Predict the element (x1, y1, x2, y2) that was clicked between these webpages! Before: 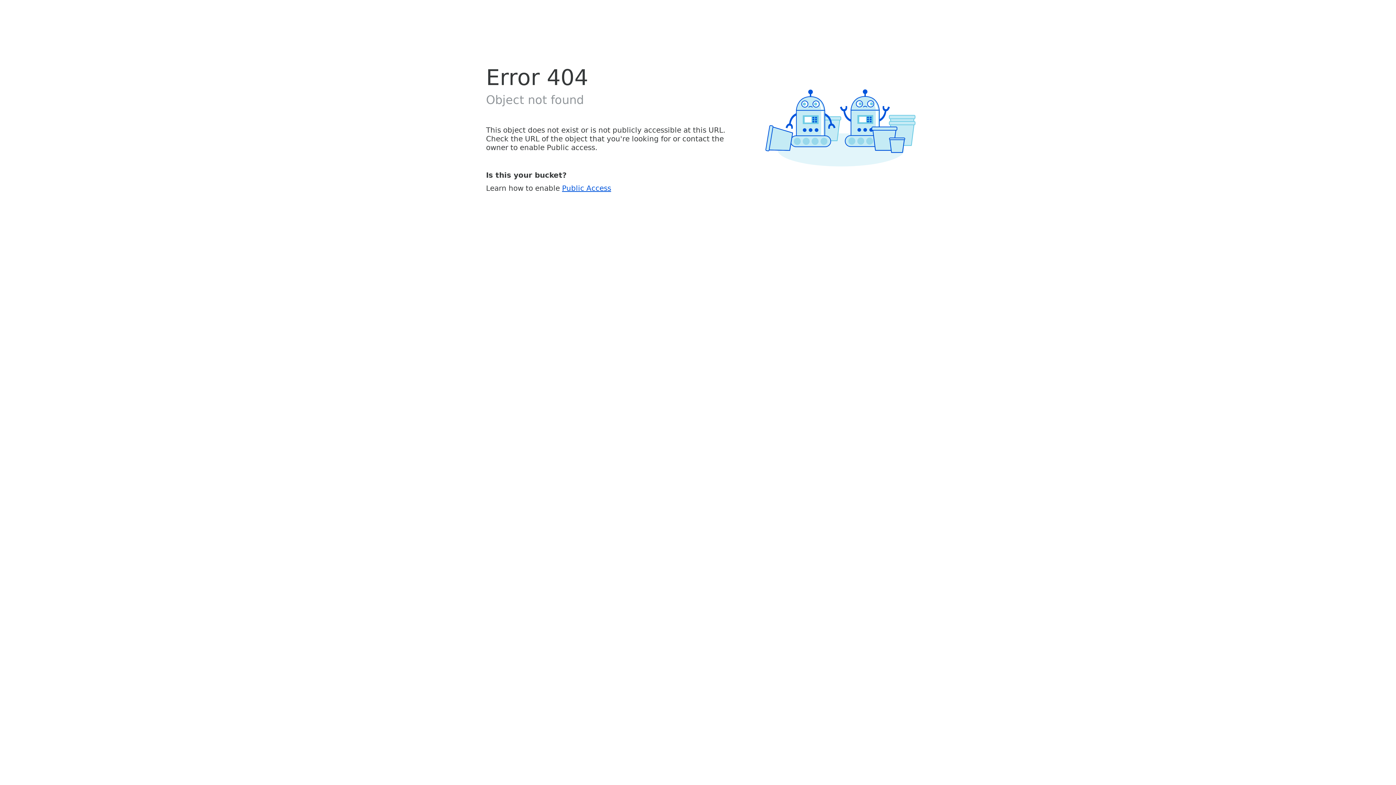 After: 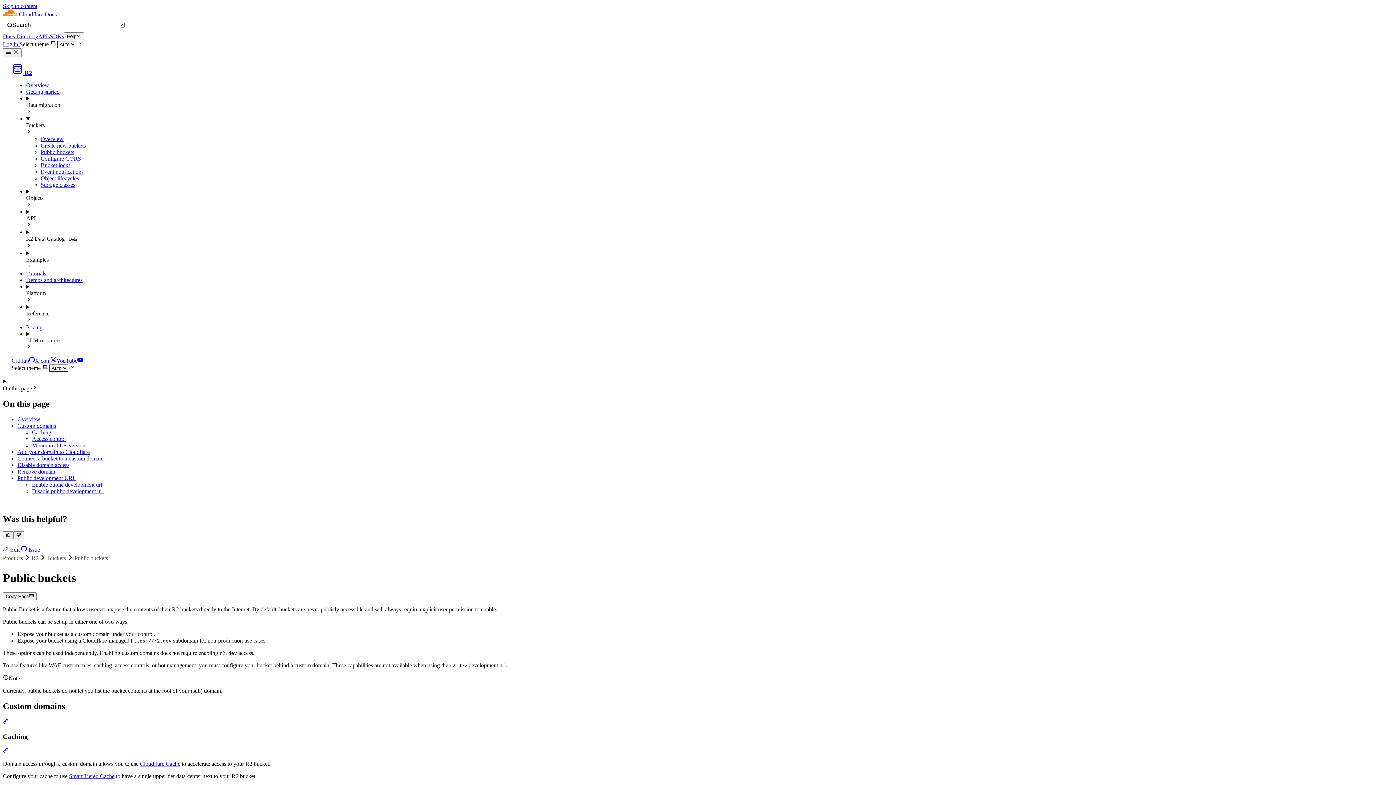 Action: label: Public Access bbox: (562, 183, 611, 192)